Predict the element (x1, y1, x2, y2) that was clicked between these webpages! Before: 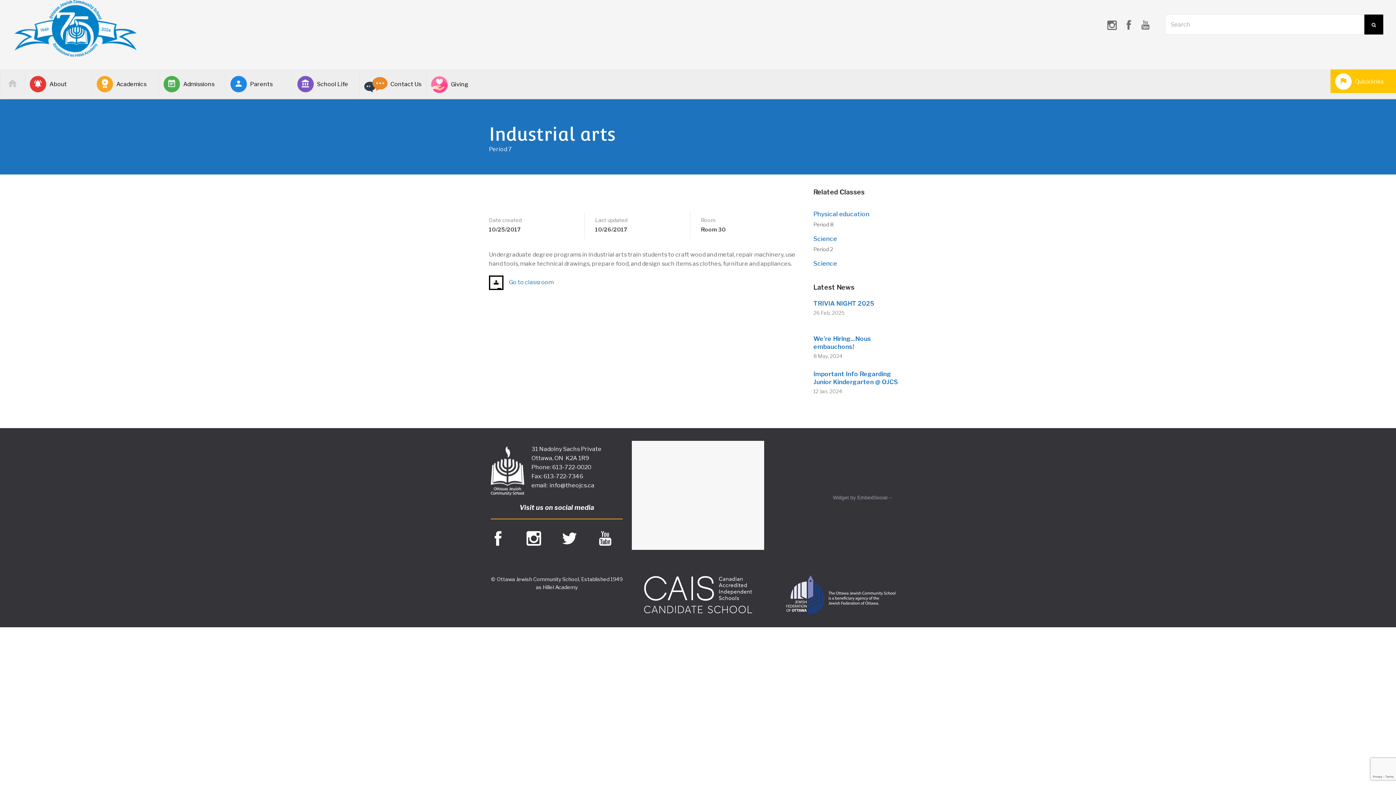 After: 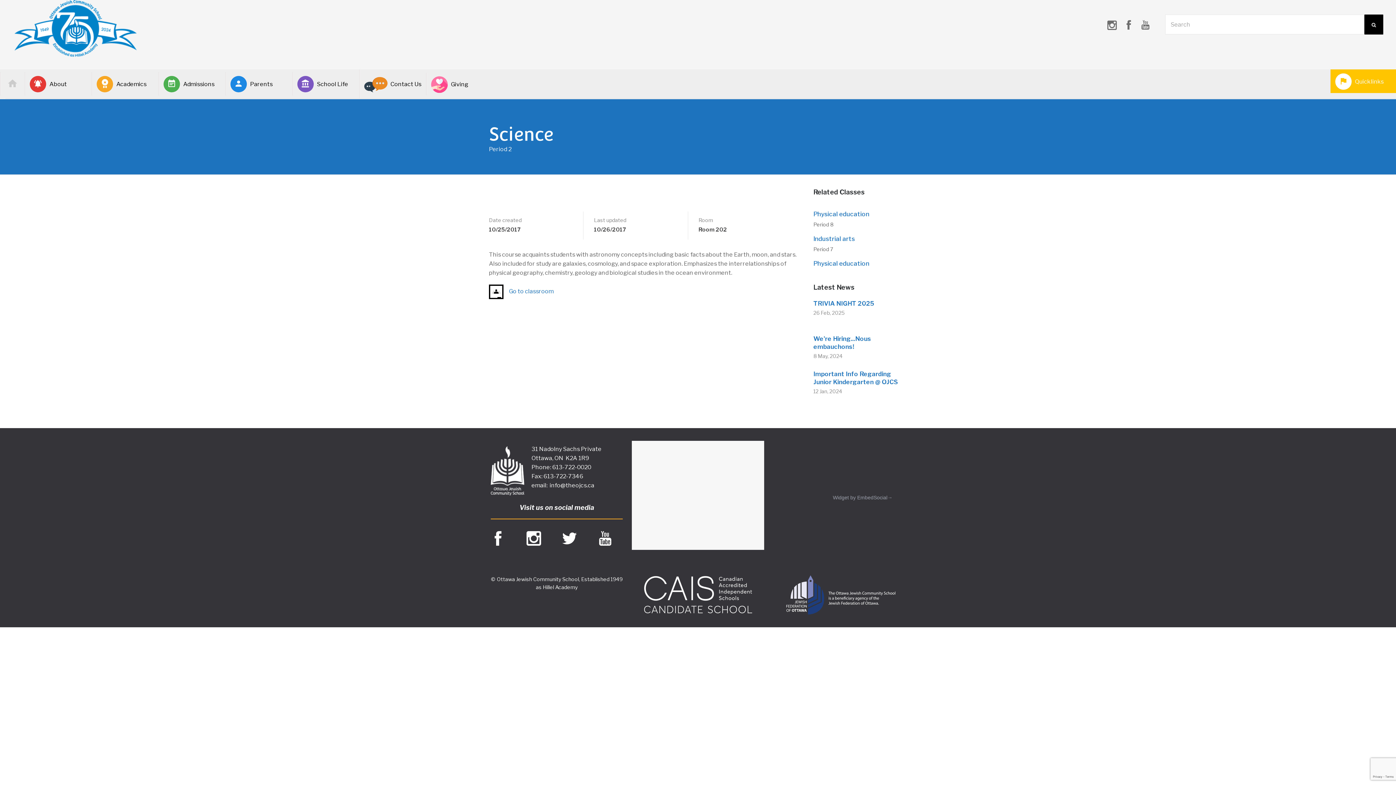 Action: label: Science bbox: (813, 235, 837, 242)